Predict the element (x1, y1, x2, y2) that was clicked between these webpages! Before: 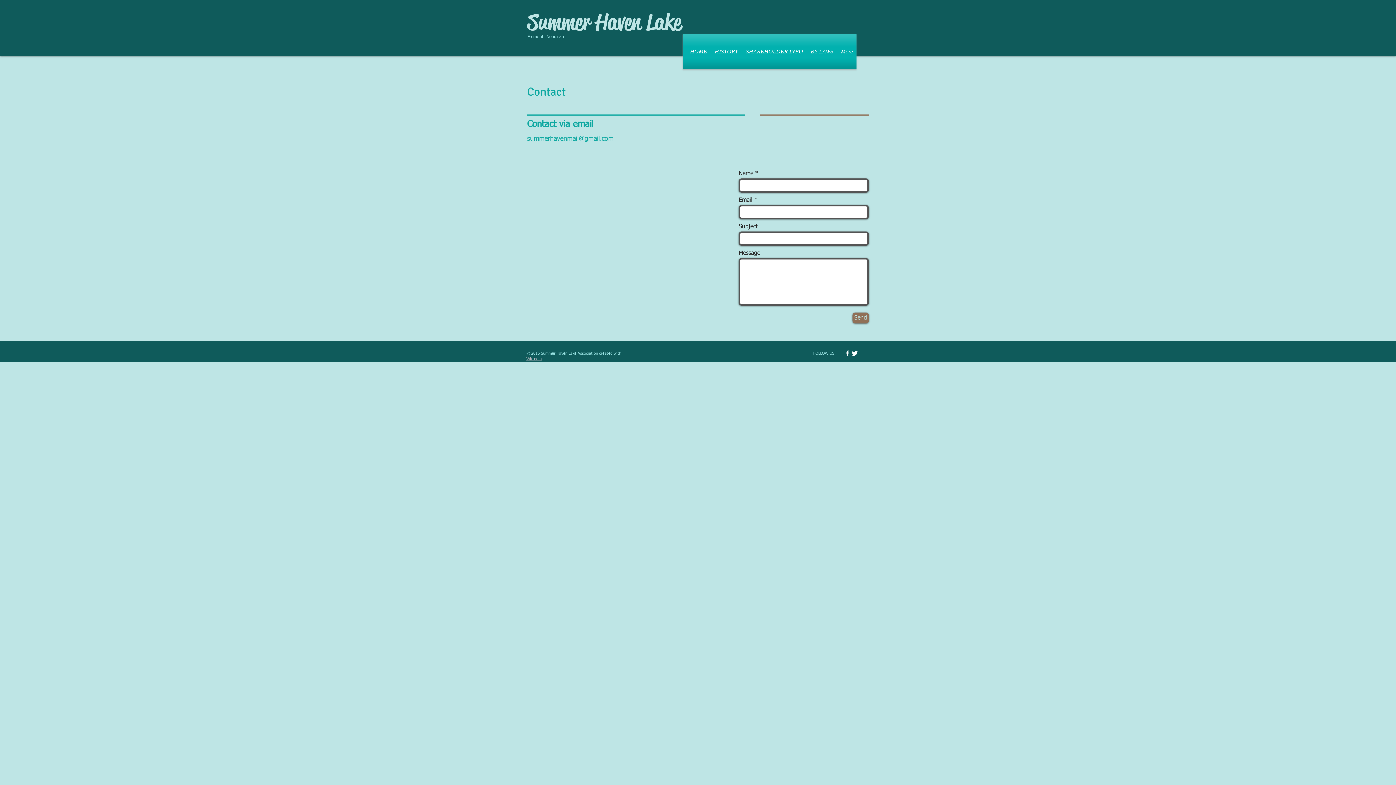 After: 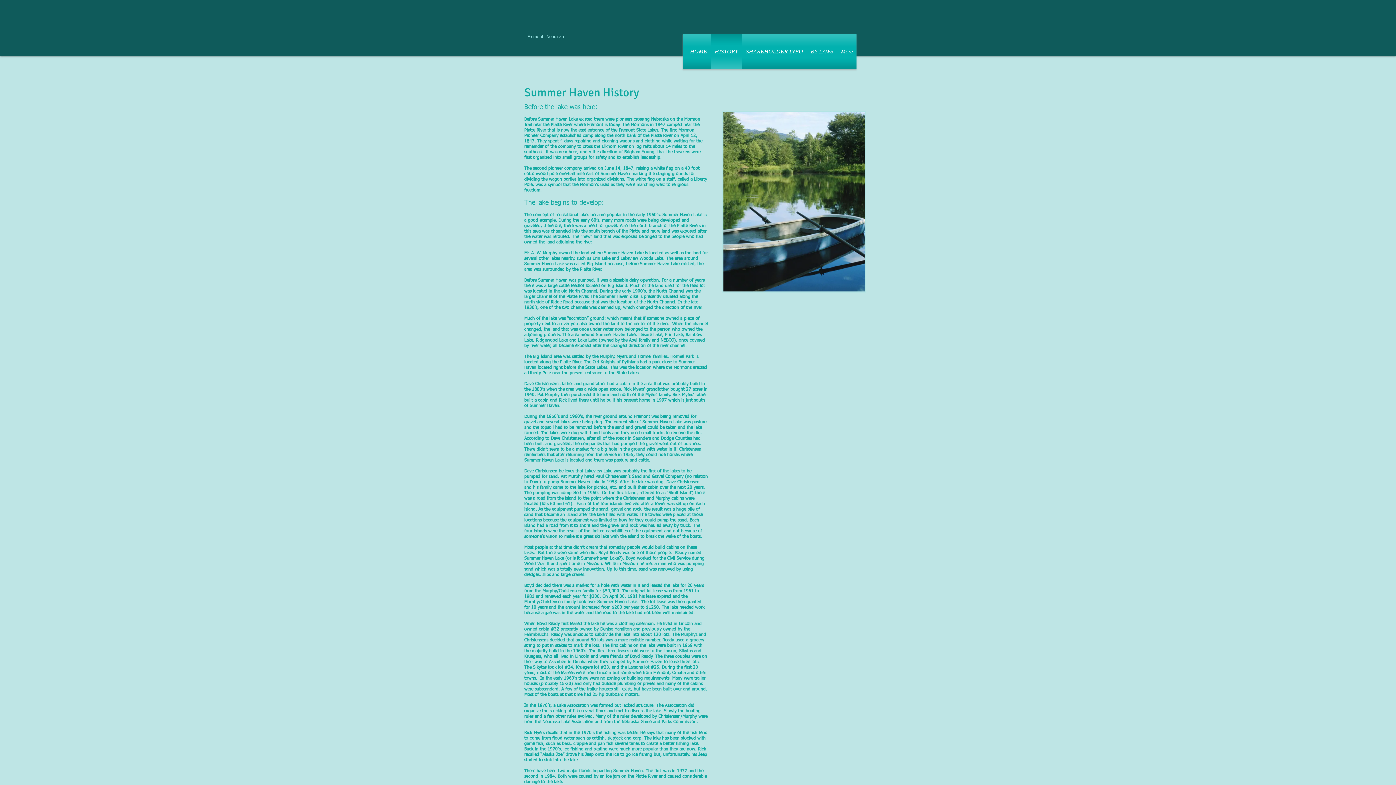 Action: label: HISTORY bbox: (711, 33, 742, 69)